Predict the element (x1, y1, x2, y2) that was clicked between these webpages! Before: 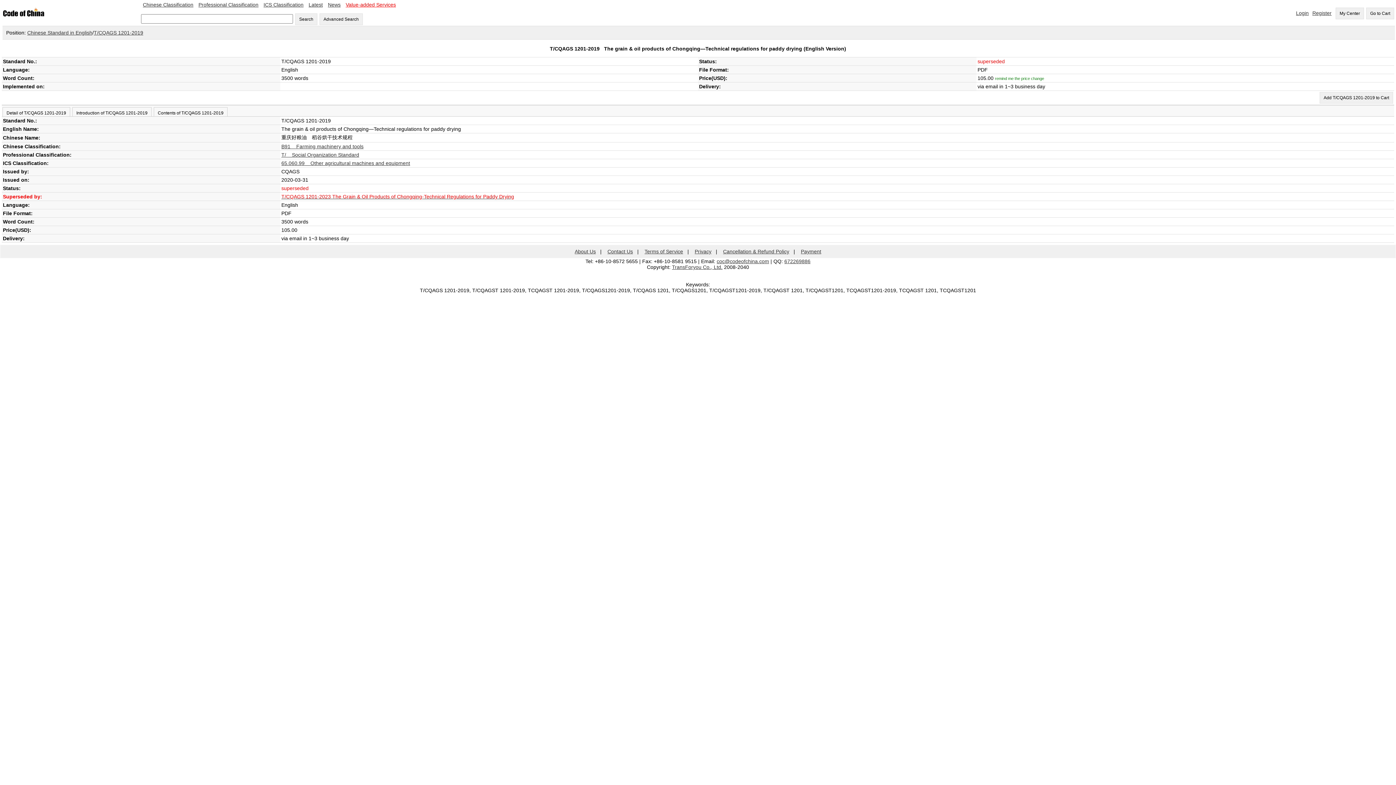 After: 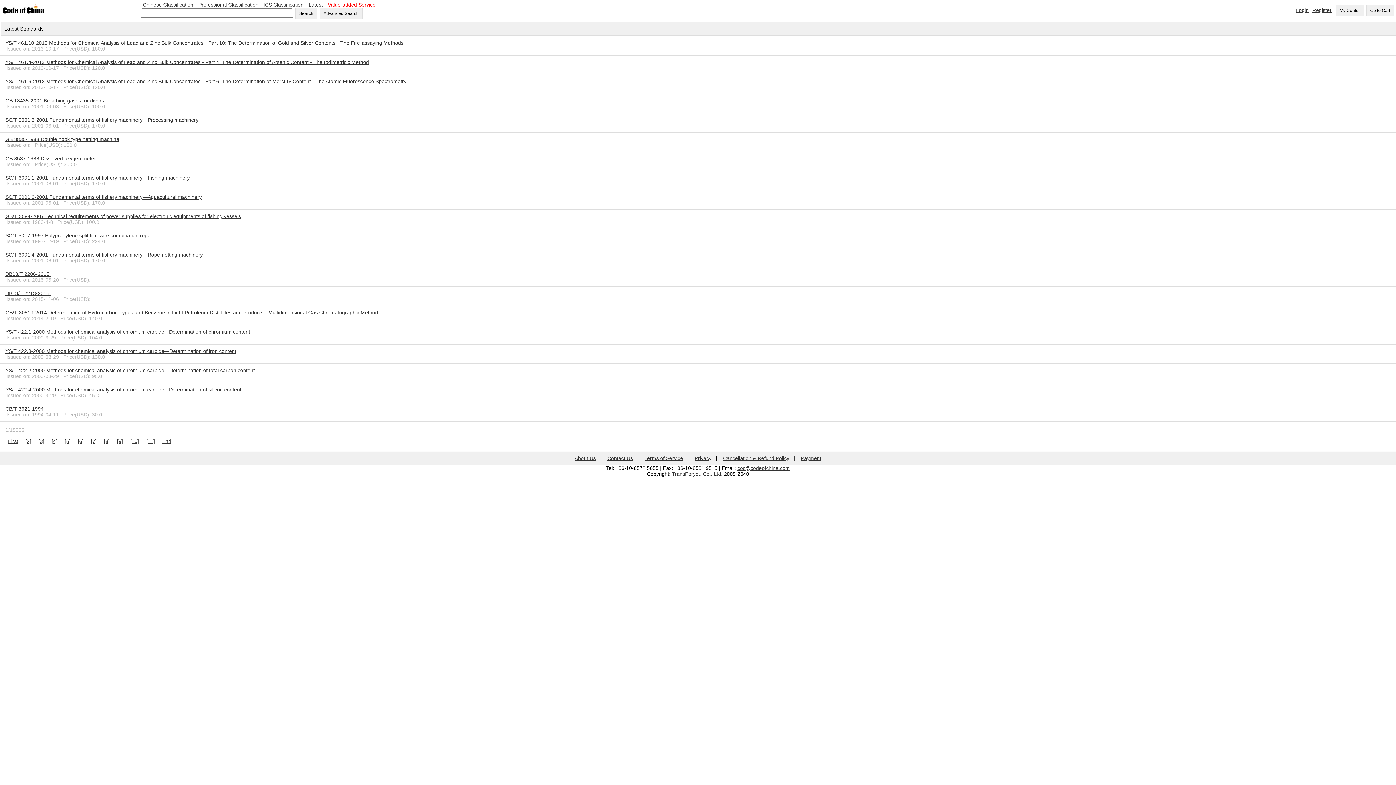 Action: label: Latest bbox: (306, 0, 324, 9)